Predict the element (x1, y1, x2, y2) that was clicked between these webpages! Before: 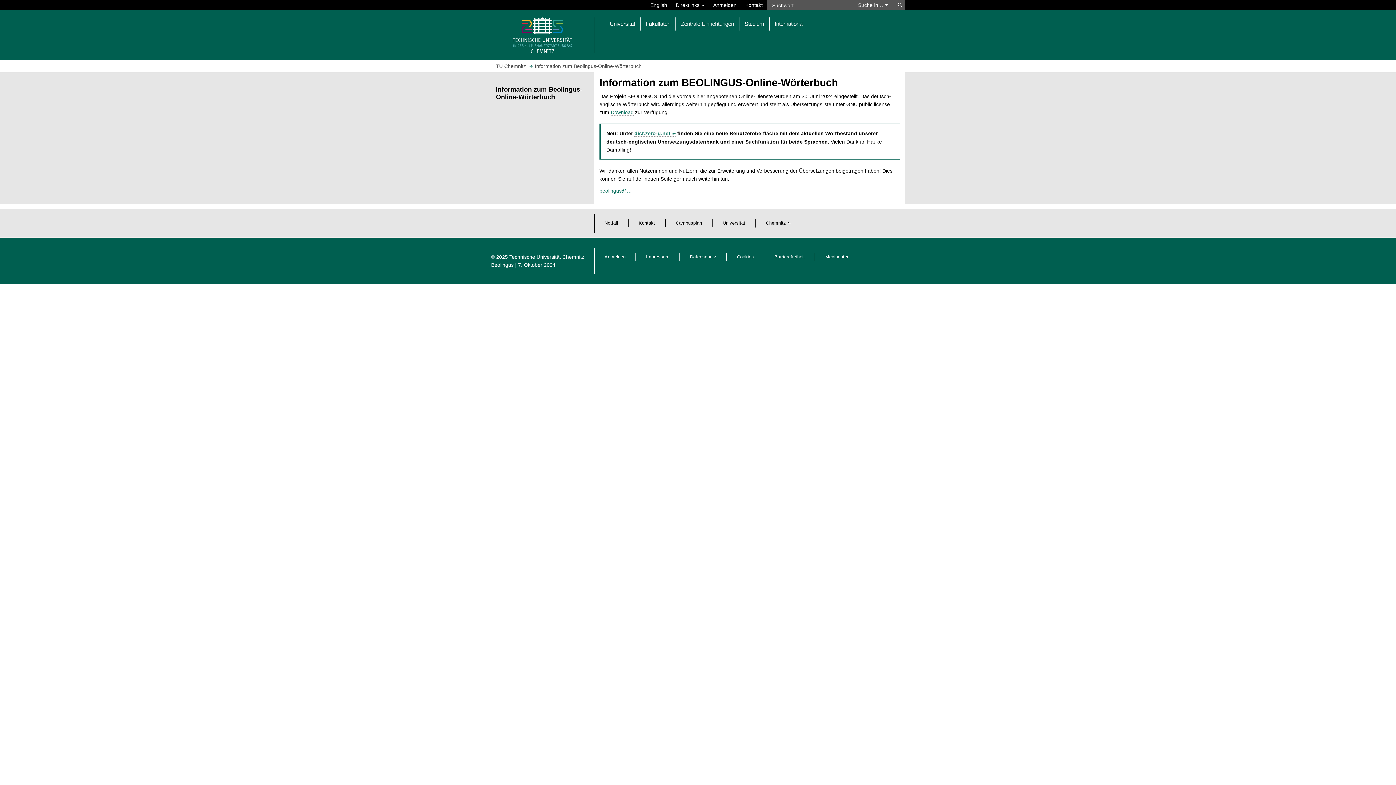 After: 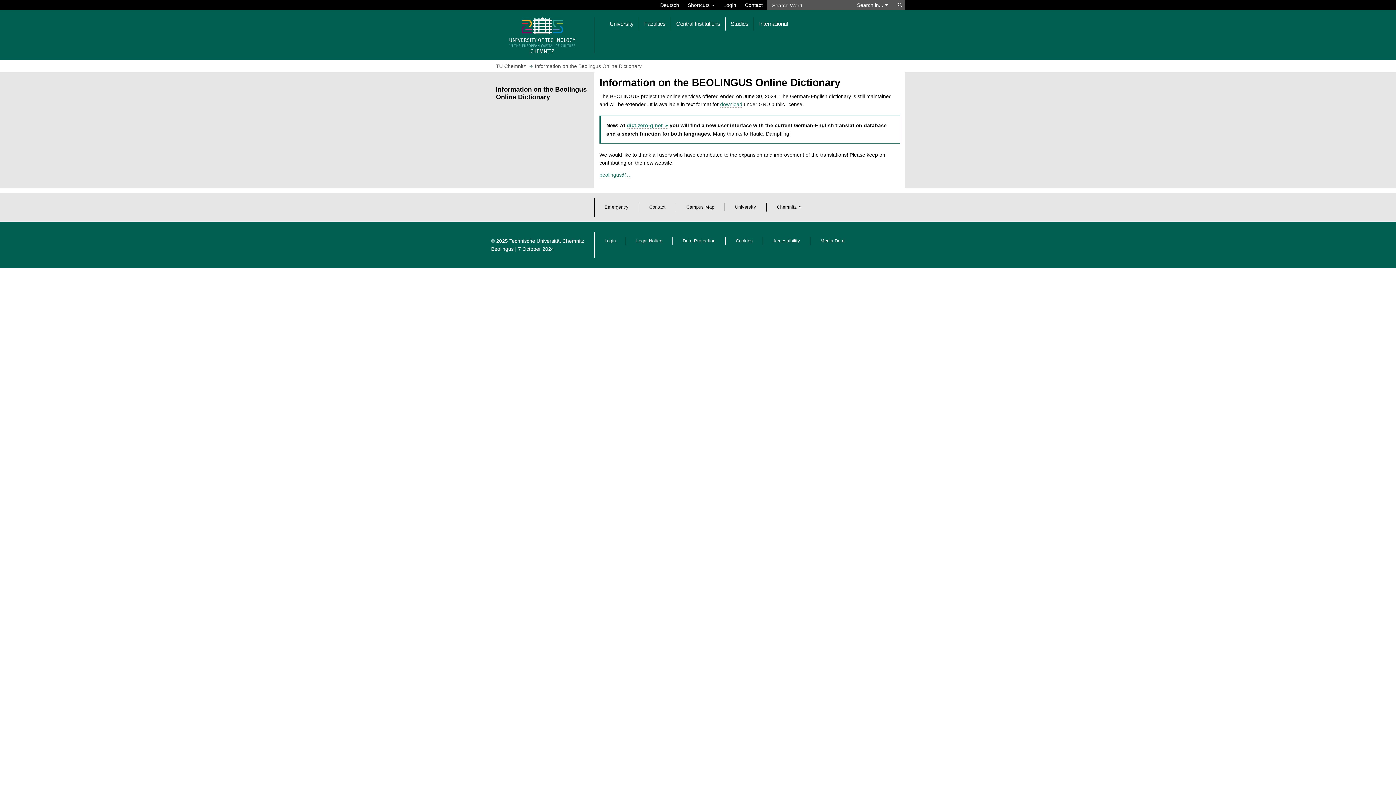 Action: bbox: (646, 0, 671, 10) label: English